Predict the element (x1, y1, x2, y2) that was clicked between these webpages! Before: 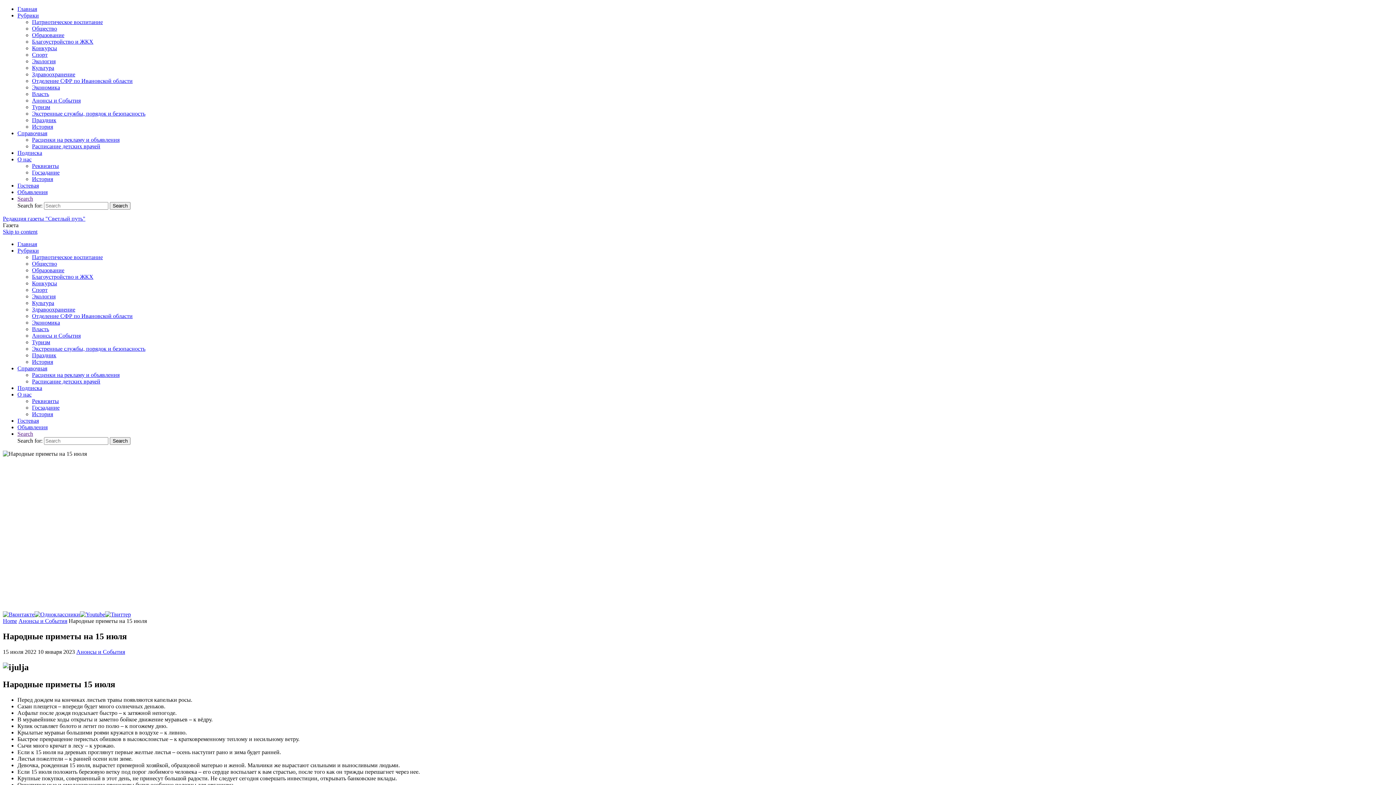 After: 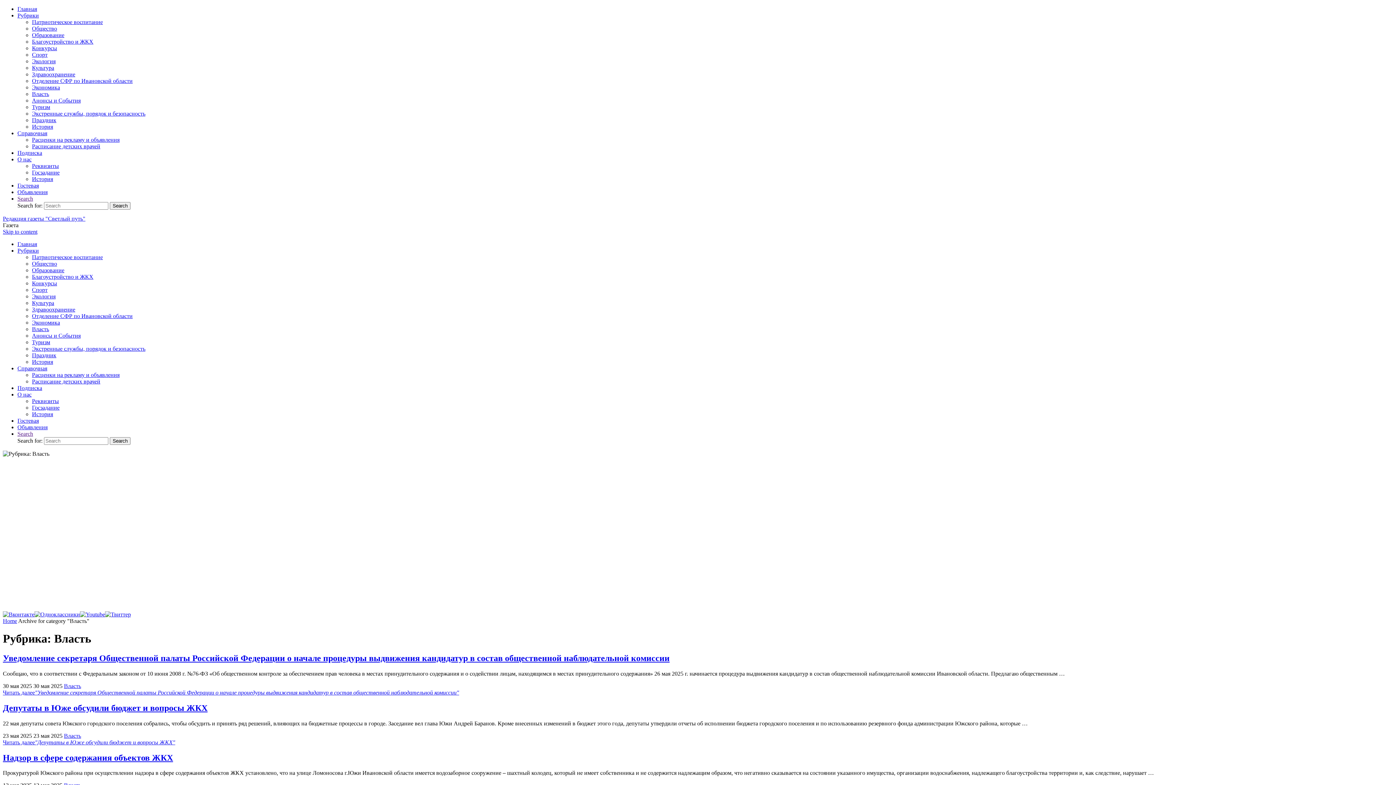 Action: bbox: (32, 326, 49, 332) label: Власть